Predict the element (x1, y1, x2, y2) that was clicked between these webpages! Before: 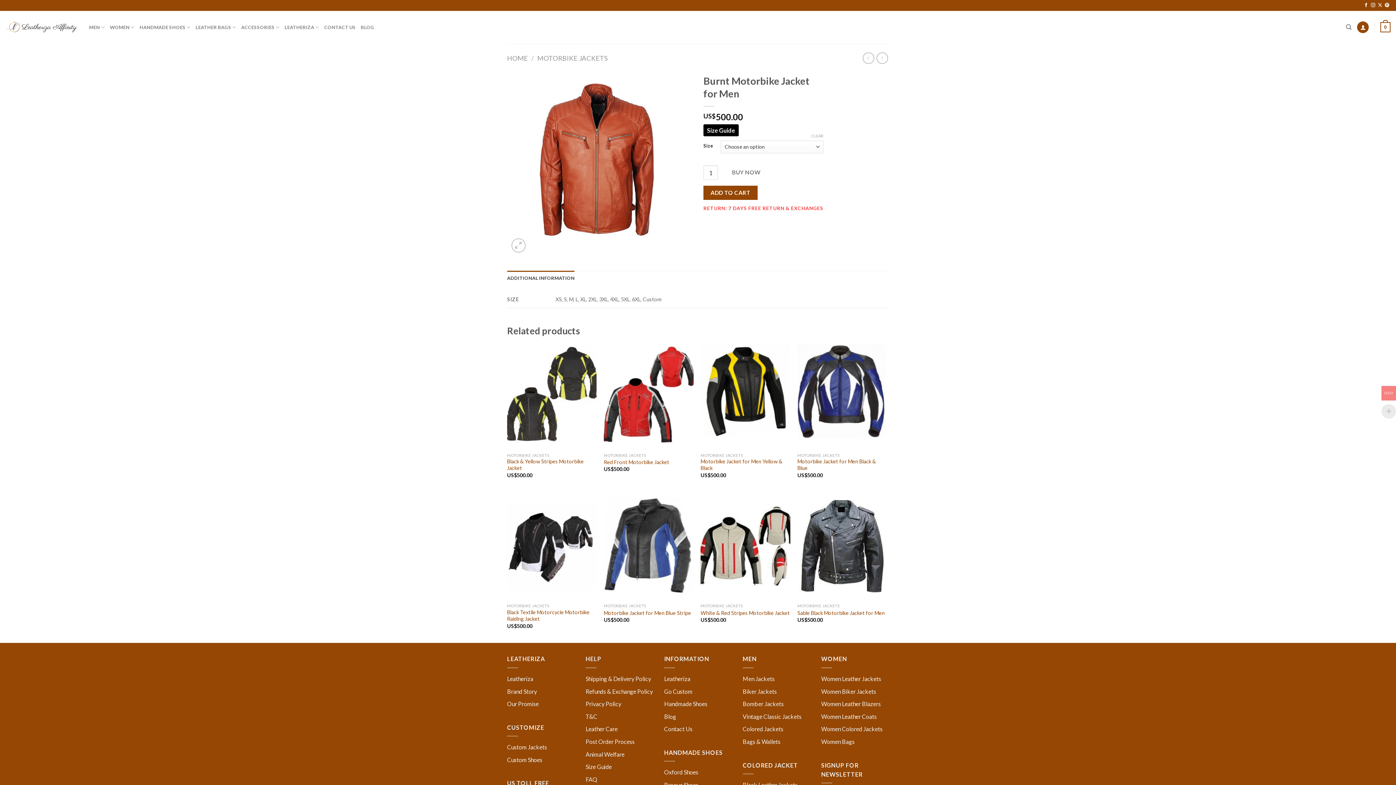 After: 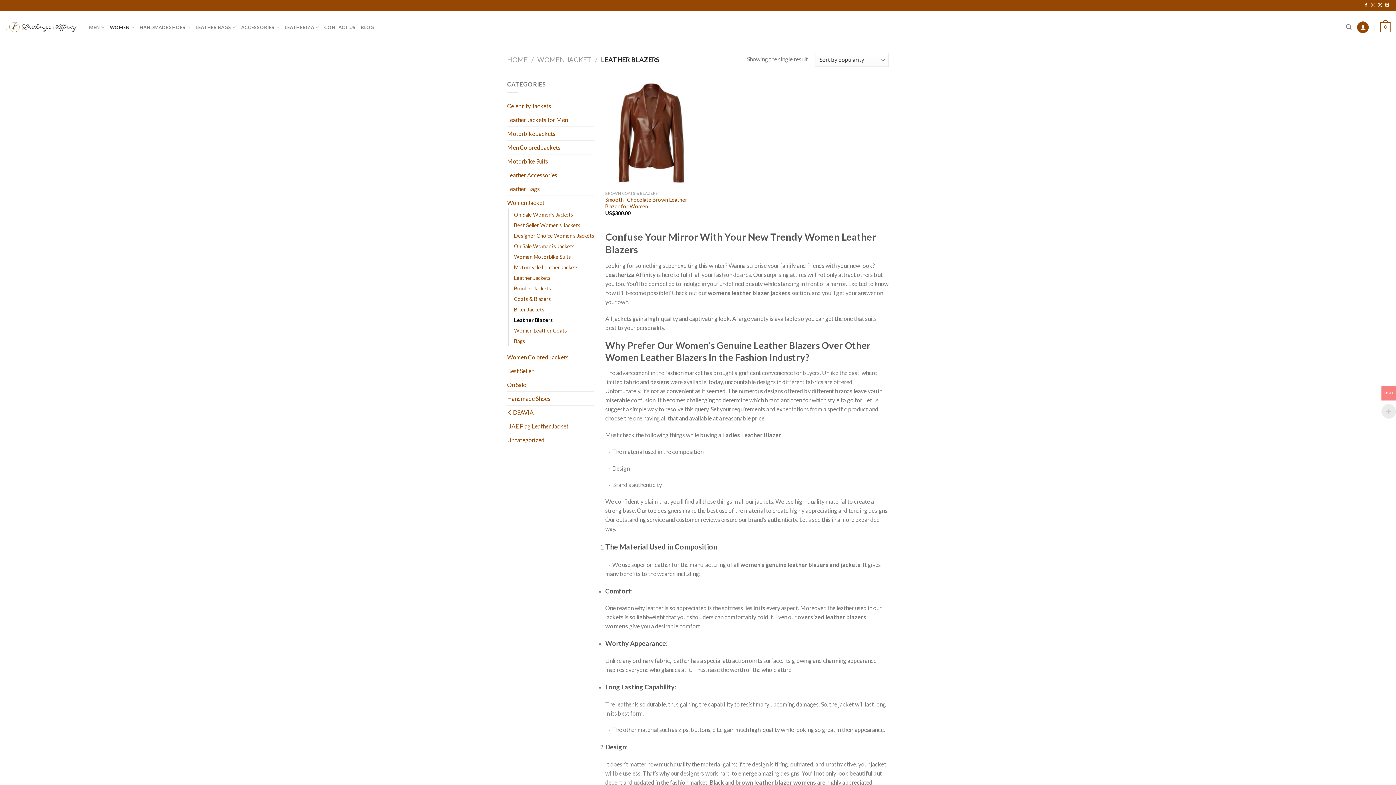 Action: label: Women Leather Blazers bbox: (821, 700, 881, 707)